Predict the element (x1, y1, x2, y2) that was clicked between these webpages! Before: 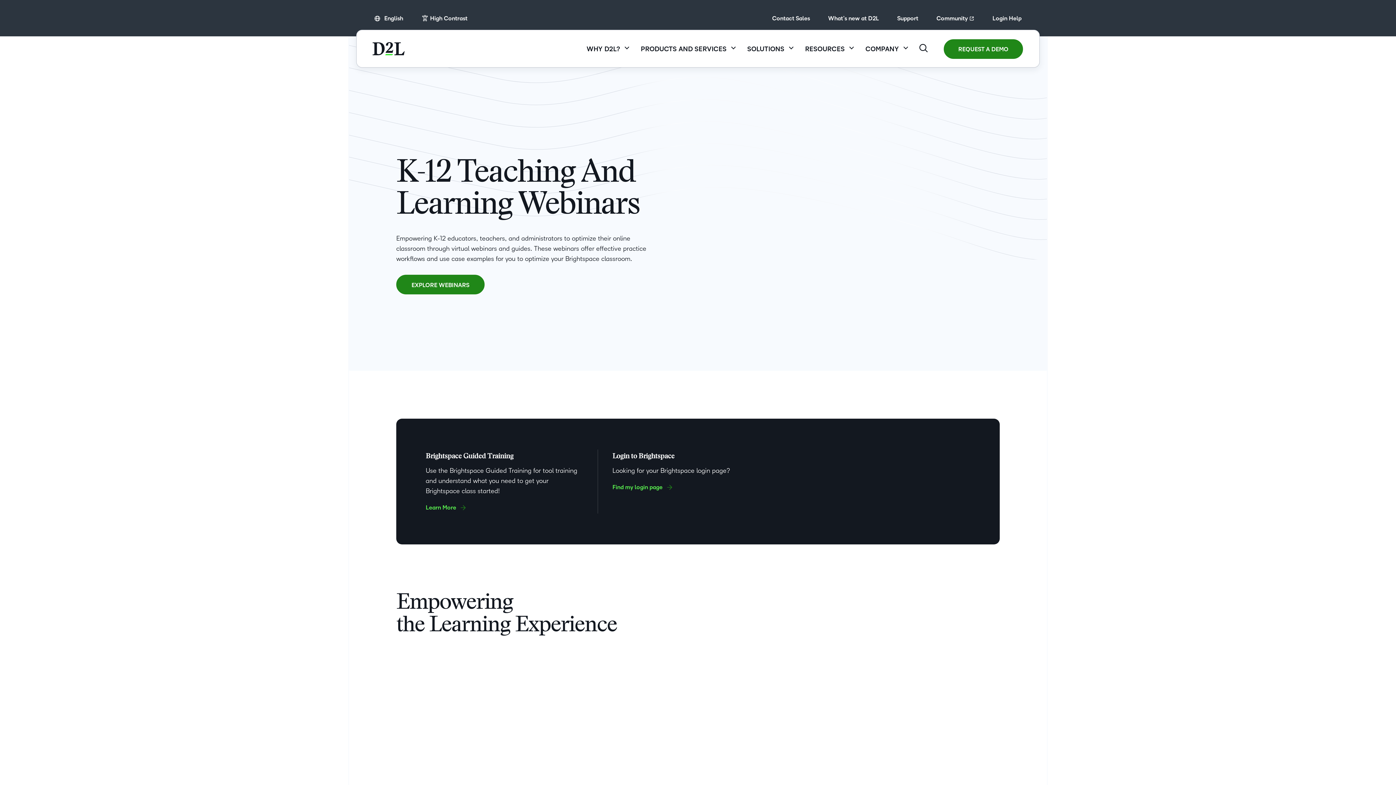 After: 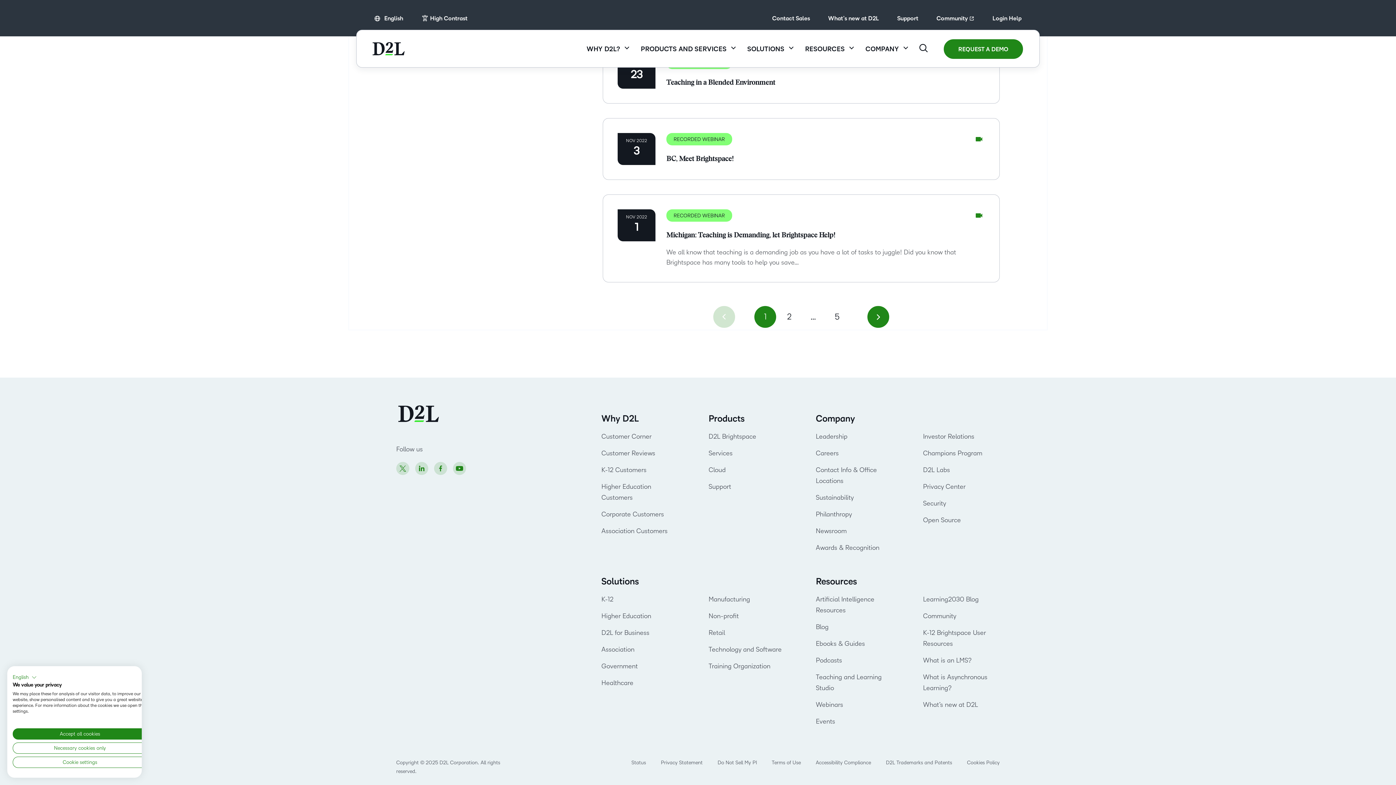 Action: label: EXPLORE WEBINARS bbox: (396, 274, 484, 294)